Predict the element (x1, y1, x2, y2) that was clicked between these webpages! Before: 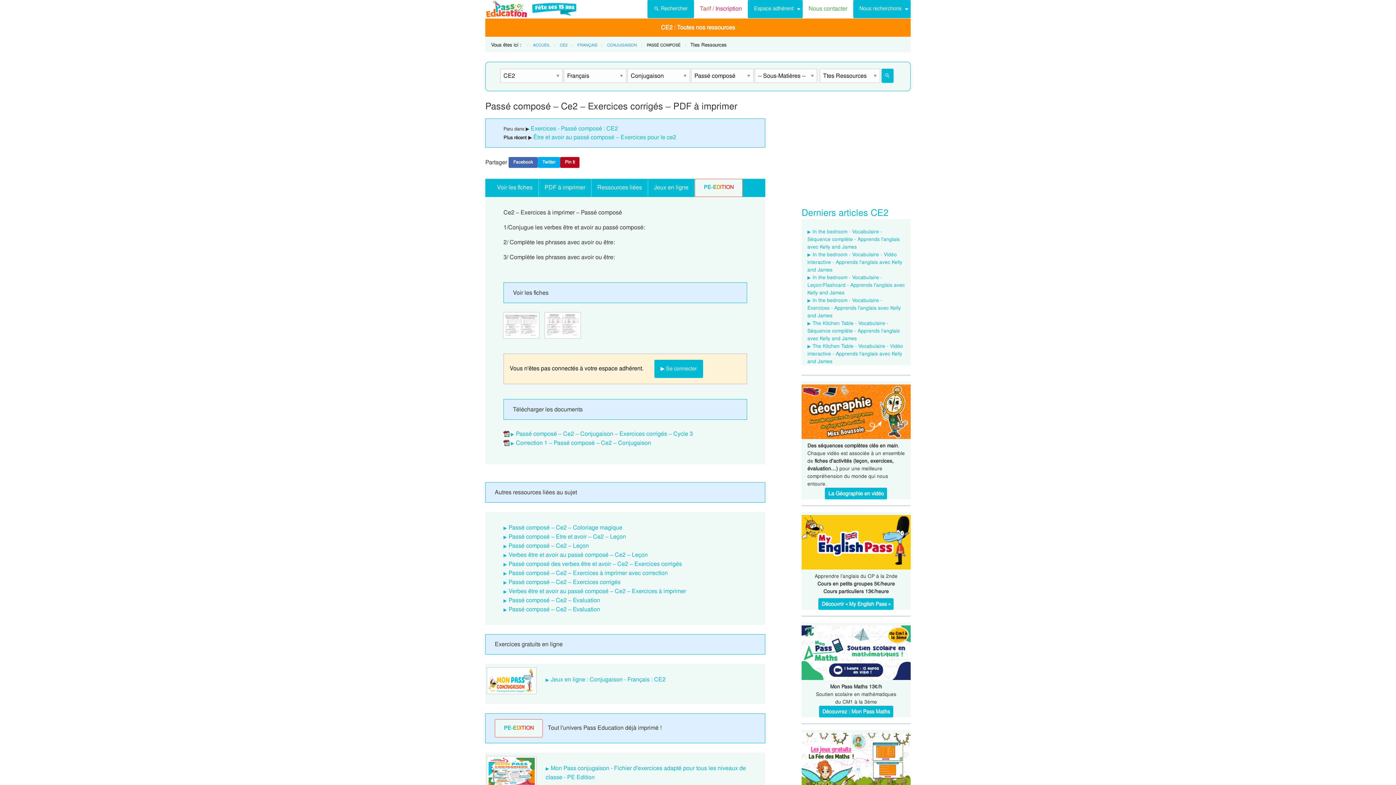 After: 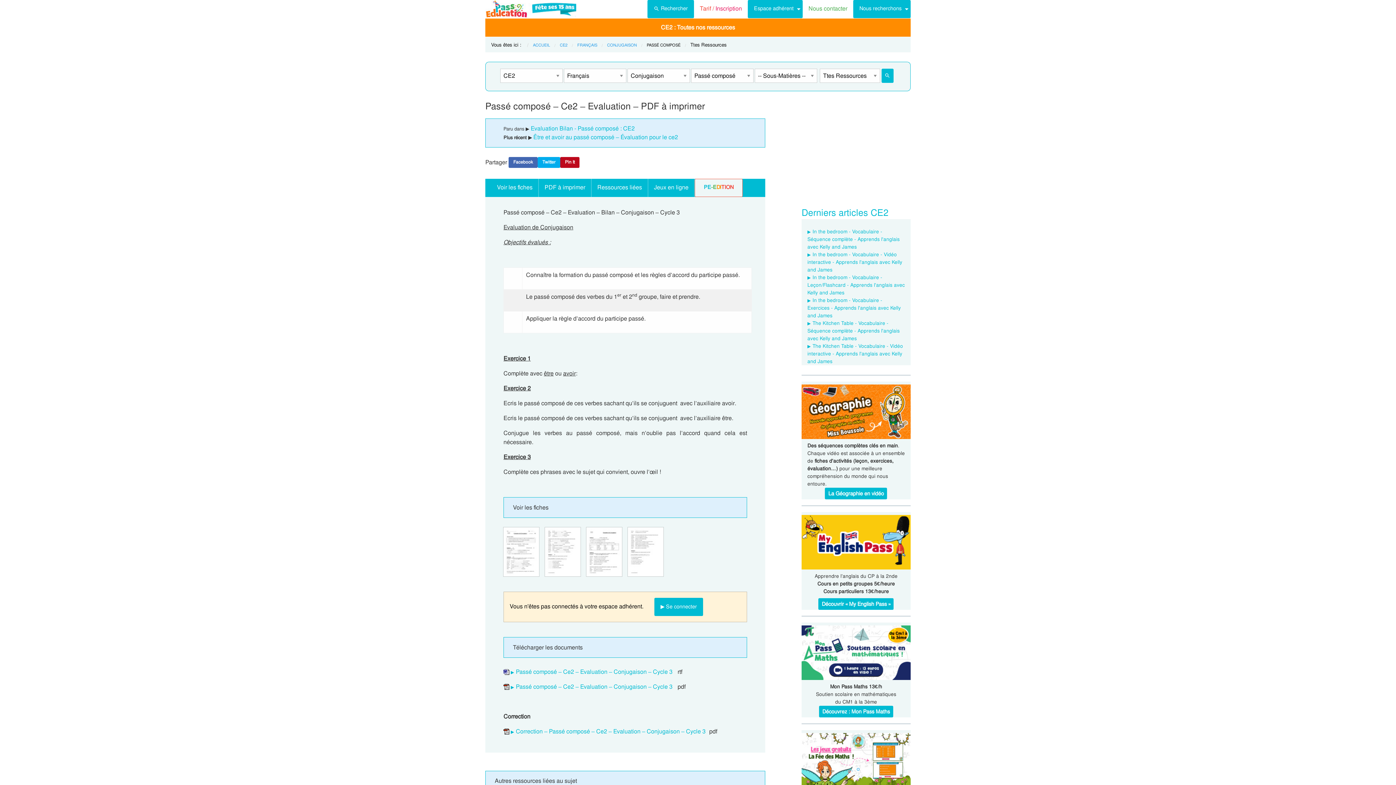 Action: bbox: (503, 605, 600, 613) label: Passé composé – Ce2 – Evaluation